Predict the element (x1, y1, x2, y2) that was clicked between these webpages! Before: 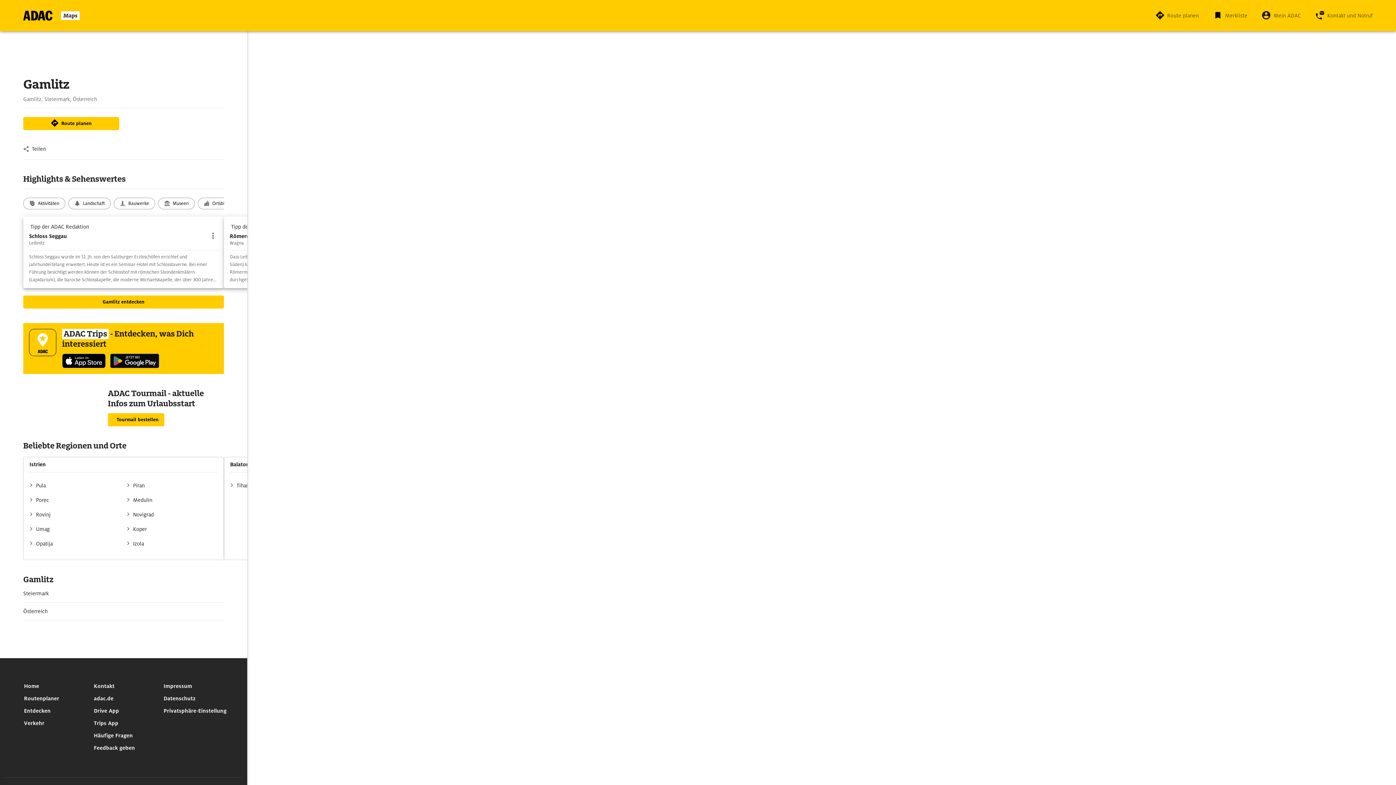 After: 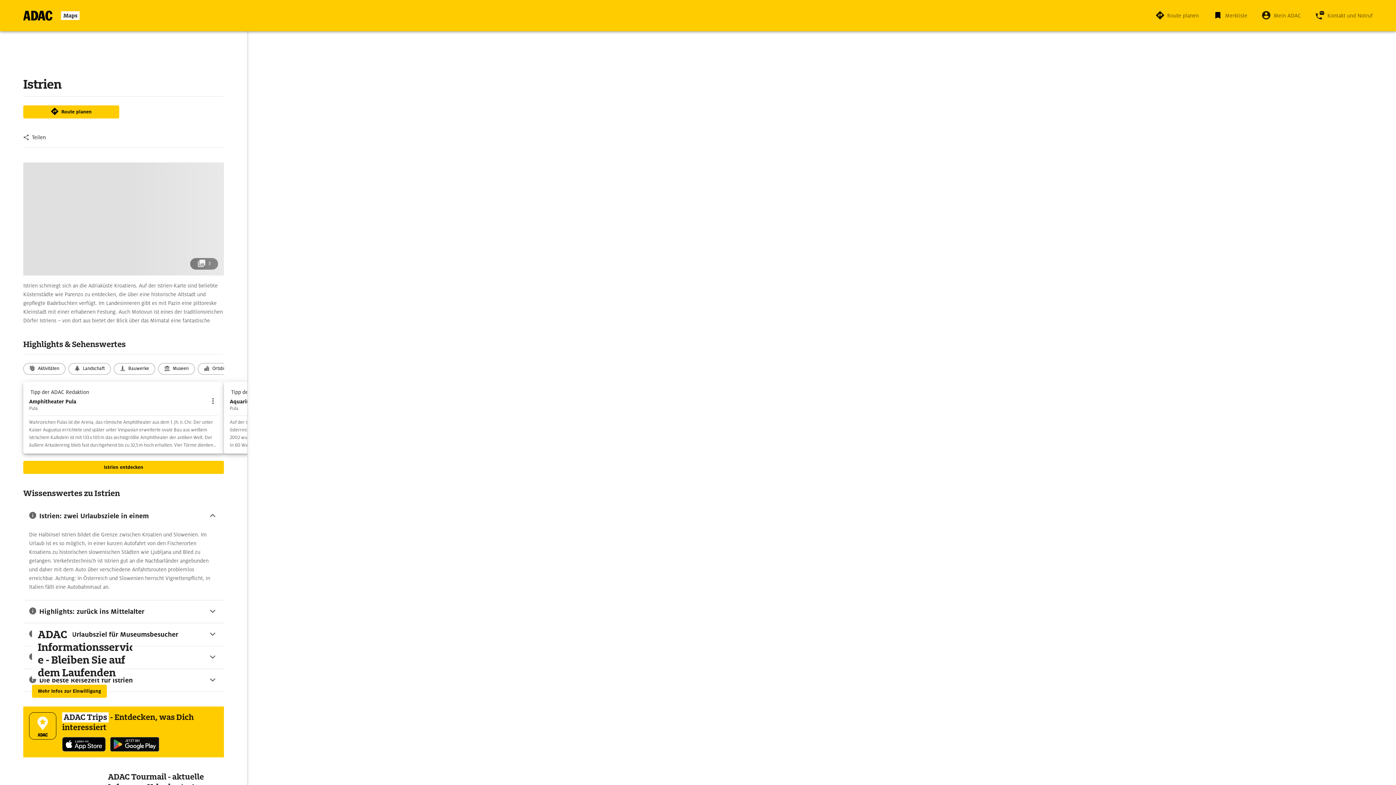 Action: bbox: (23, 457, 223, 472)